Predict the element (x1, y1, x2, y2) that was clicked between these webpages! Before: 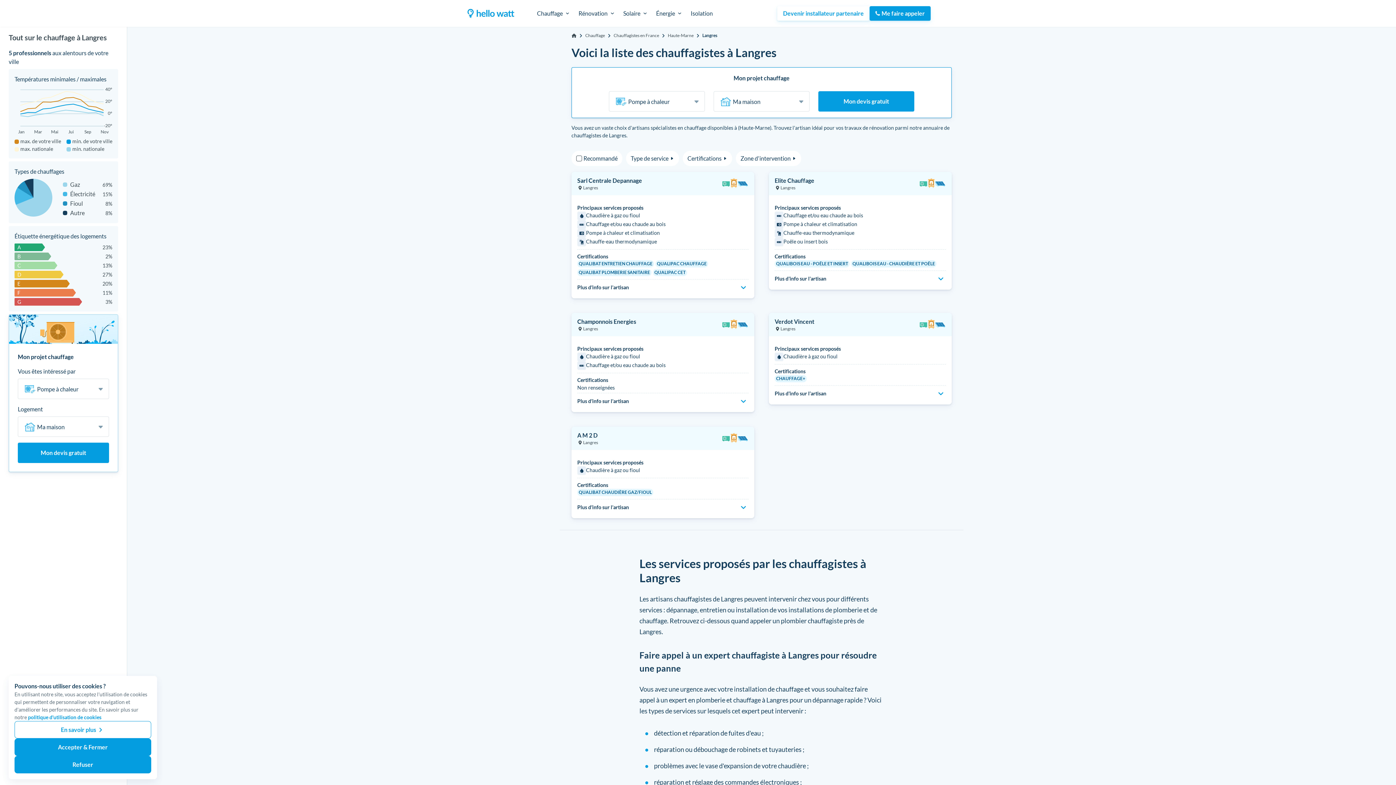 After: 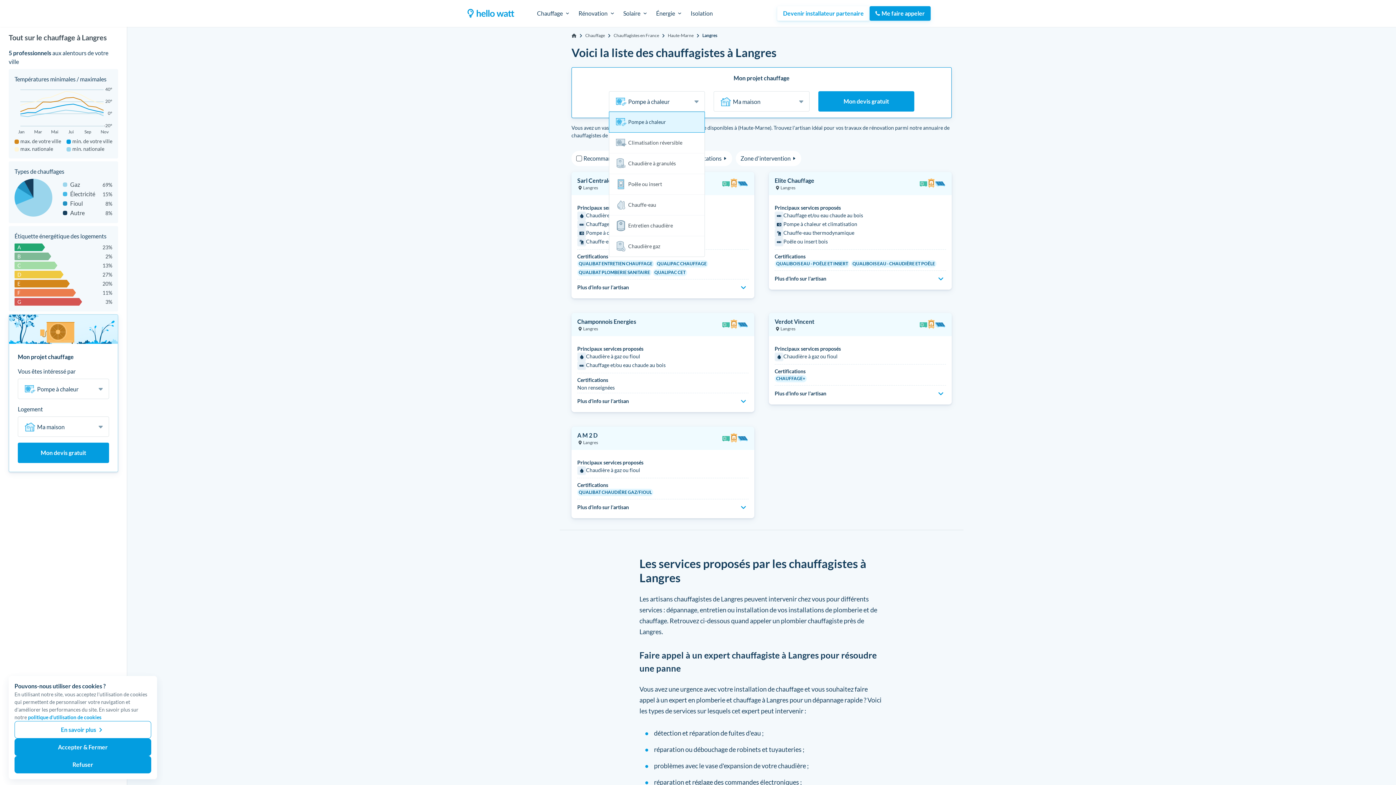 Action: bbox: (609, 91, 705, 111) label: Pompe à chaleur